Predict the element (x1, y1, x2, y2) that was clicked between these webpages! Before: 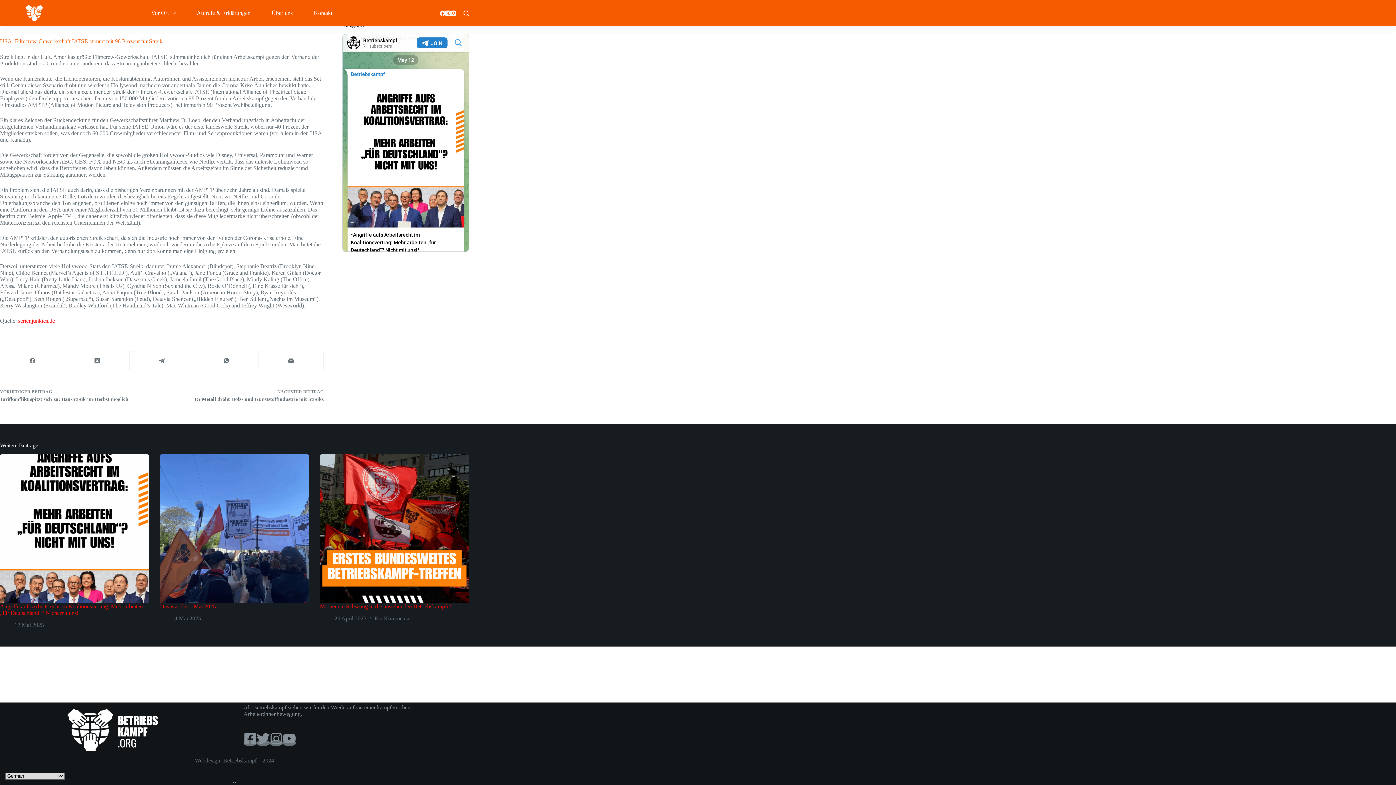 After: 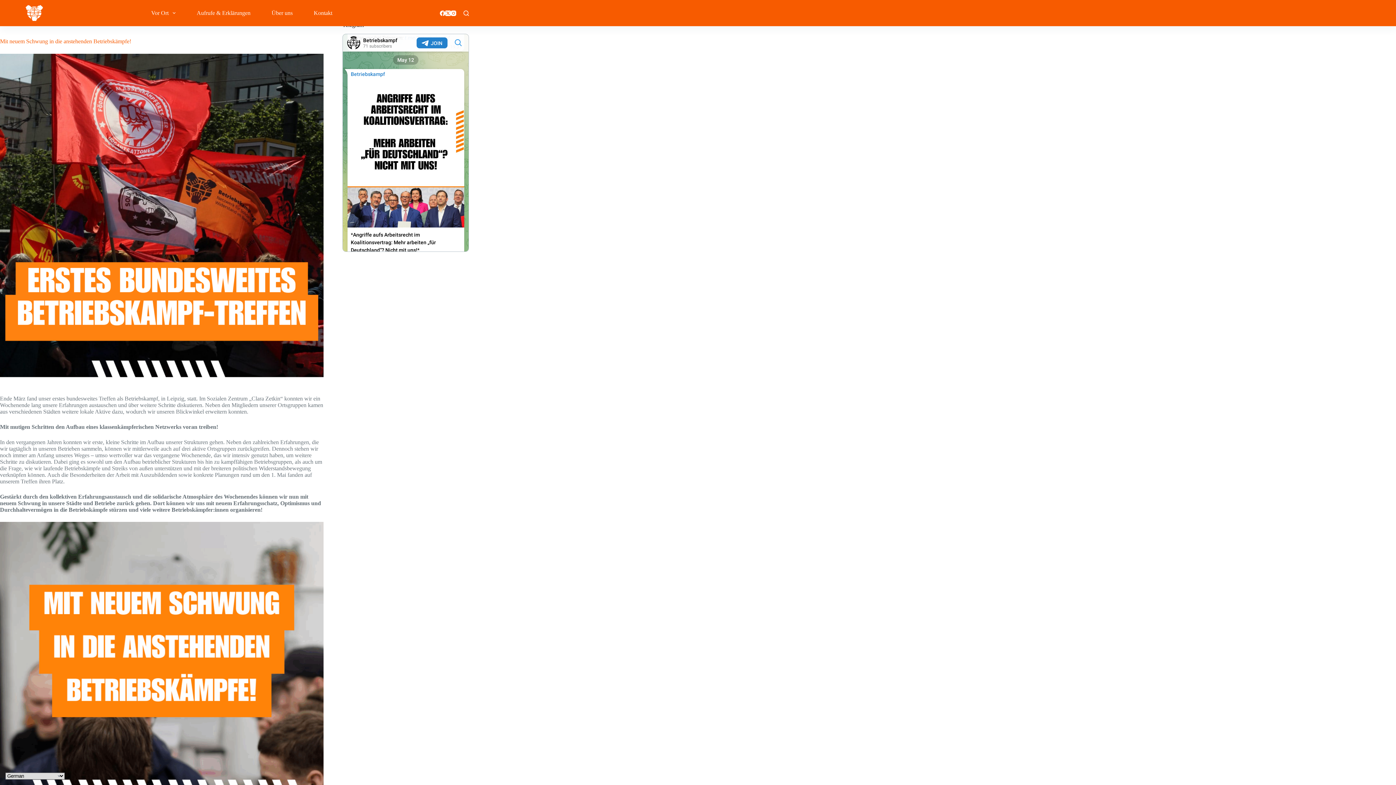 Action: label: Mit neuem Schwung in die anstehenden Betriebskämpfe! bbox: (320, 603, 451, 609)